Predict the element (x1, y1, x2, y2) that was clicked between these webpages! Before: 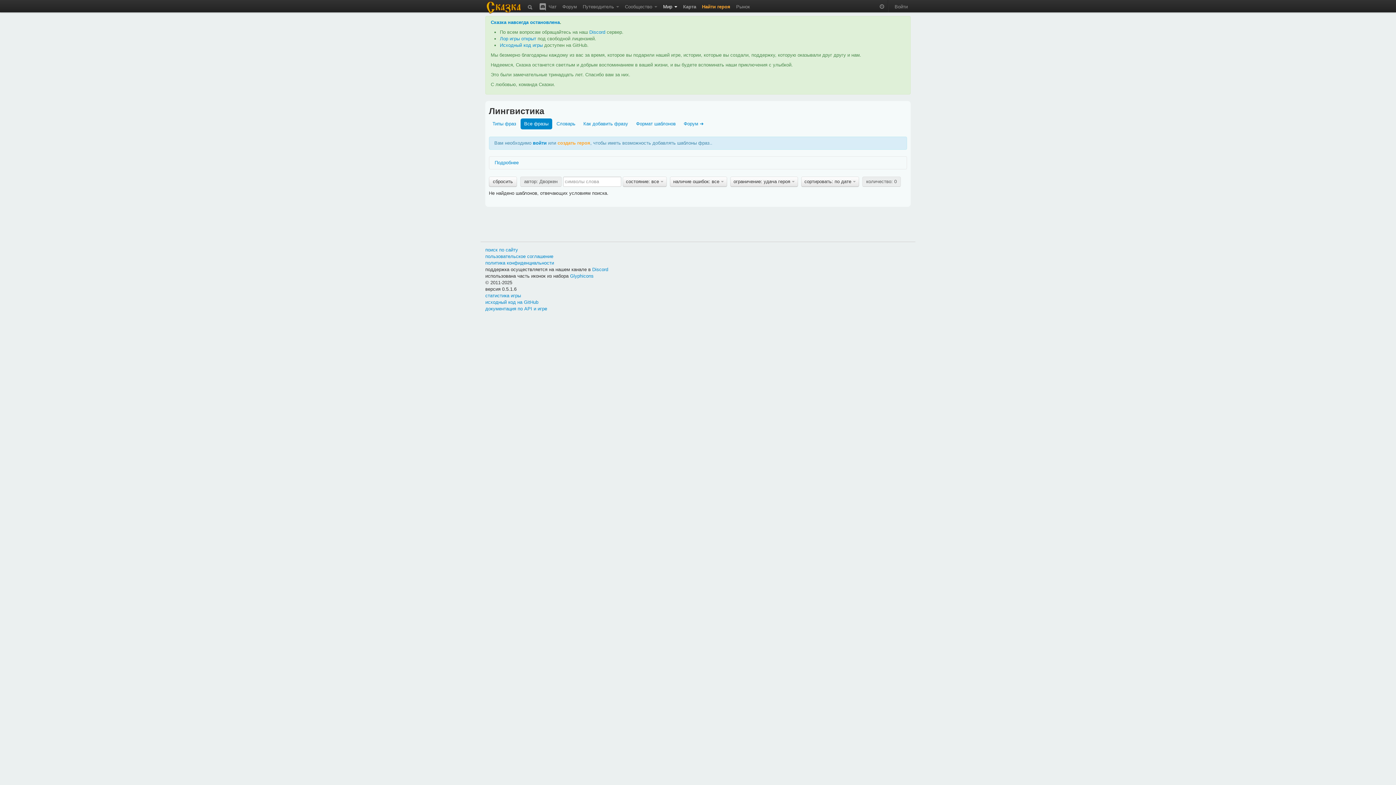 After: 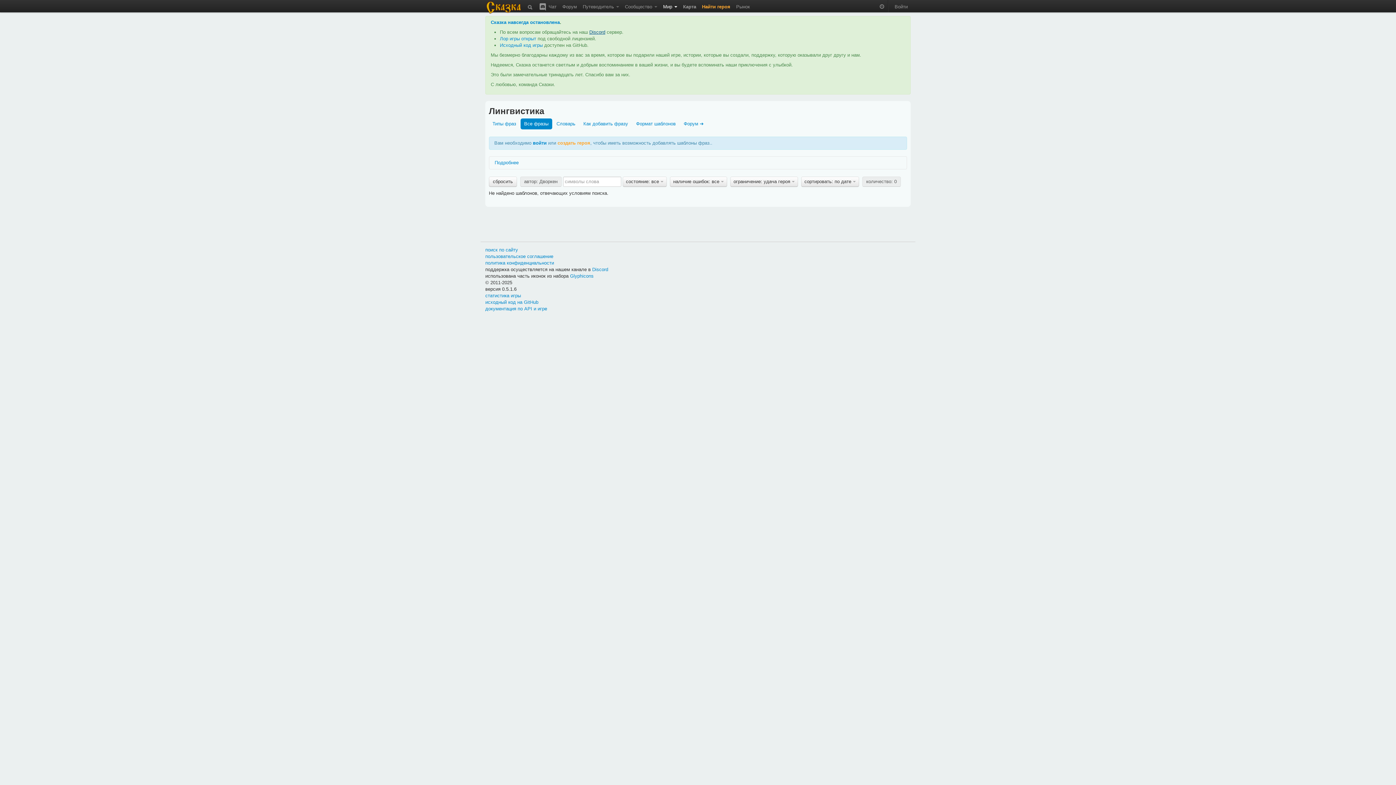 Action: bbox: (589, 29, 605, 34) label: Discord